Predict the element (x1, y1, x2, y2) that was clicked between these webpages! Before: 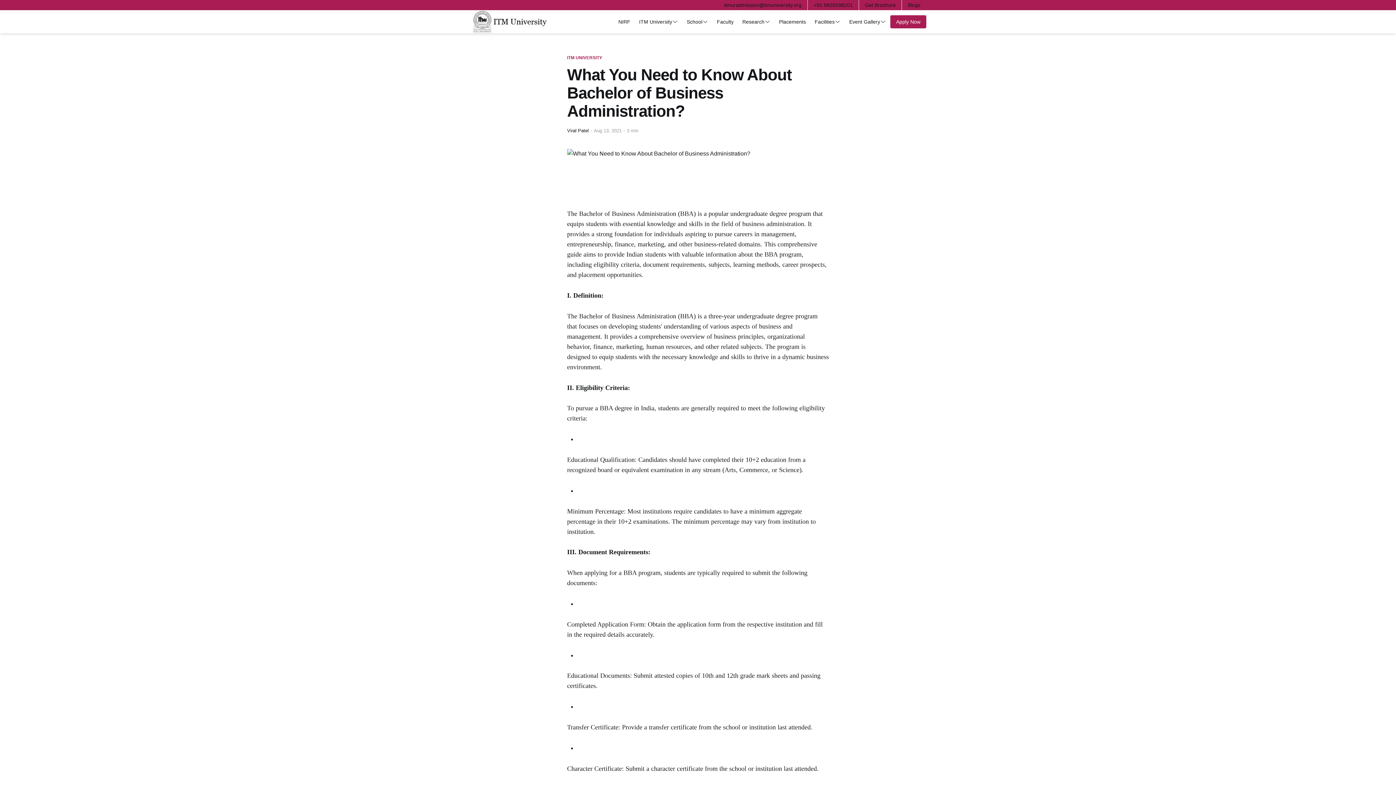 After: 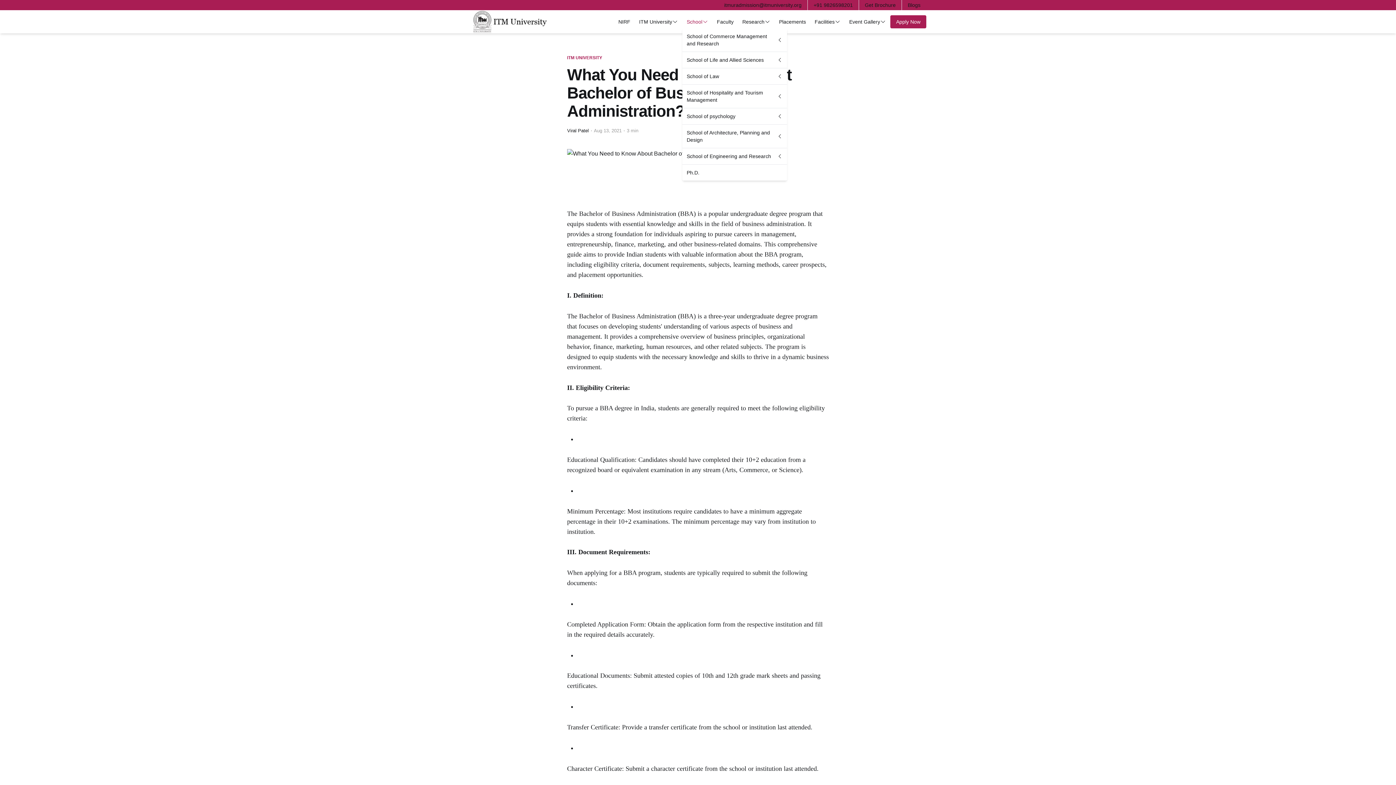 Action: bbox: (682, 15, 712, 28) label: School